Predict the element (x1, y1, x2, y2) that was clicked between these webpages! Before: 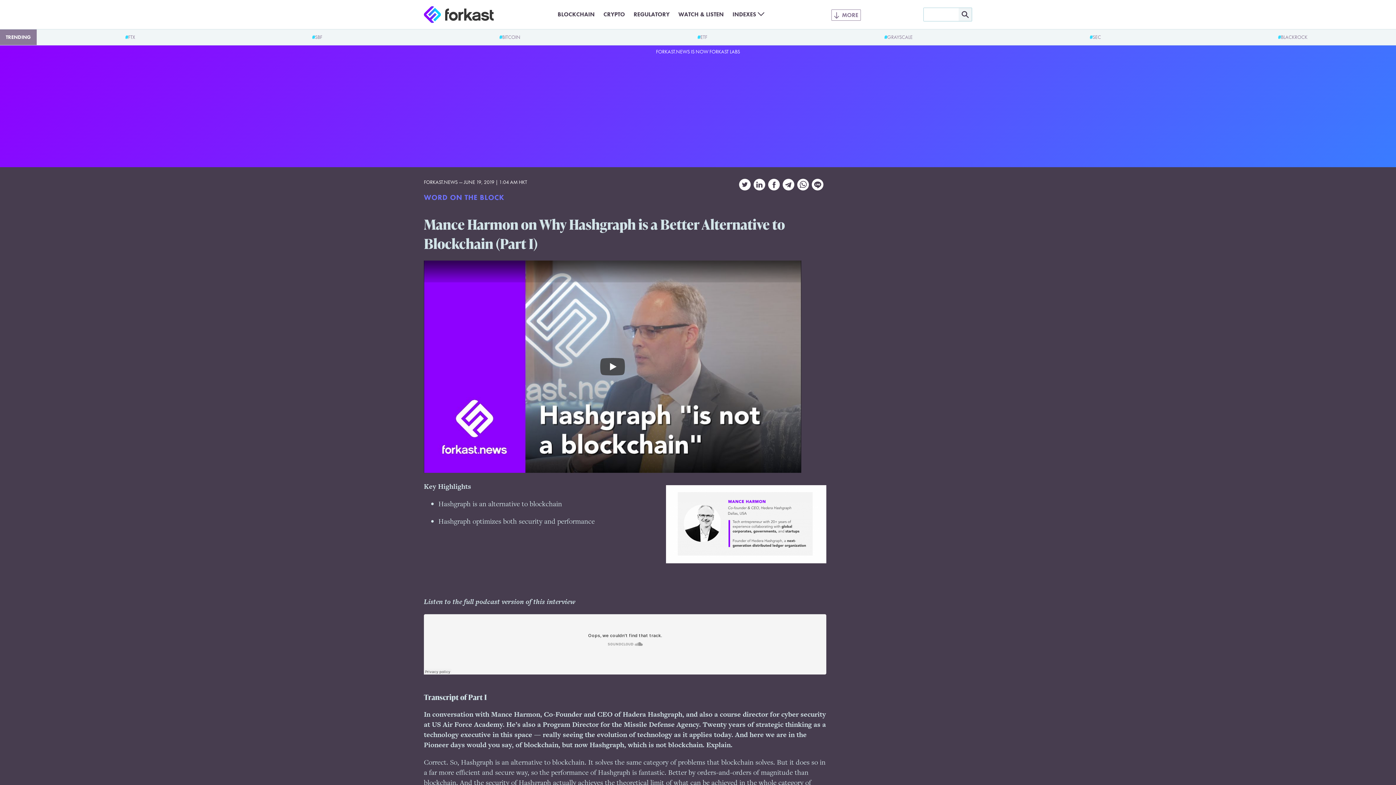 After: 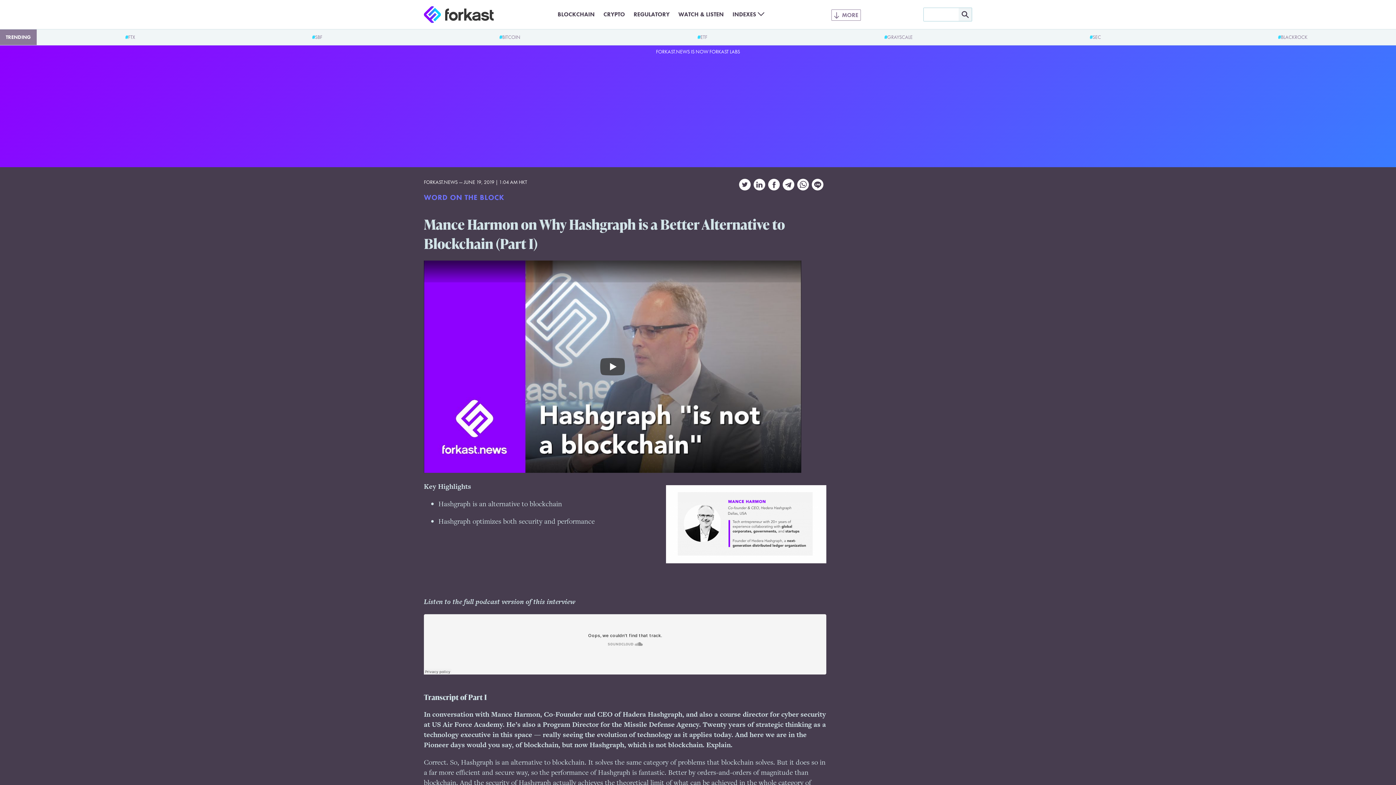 Action: bbox: (768, 183, 782, 193)